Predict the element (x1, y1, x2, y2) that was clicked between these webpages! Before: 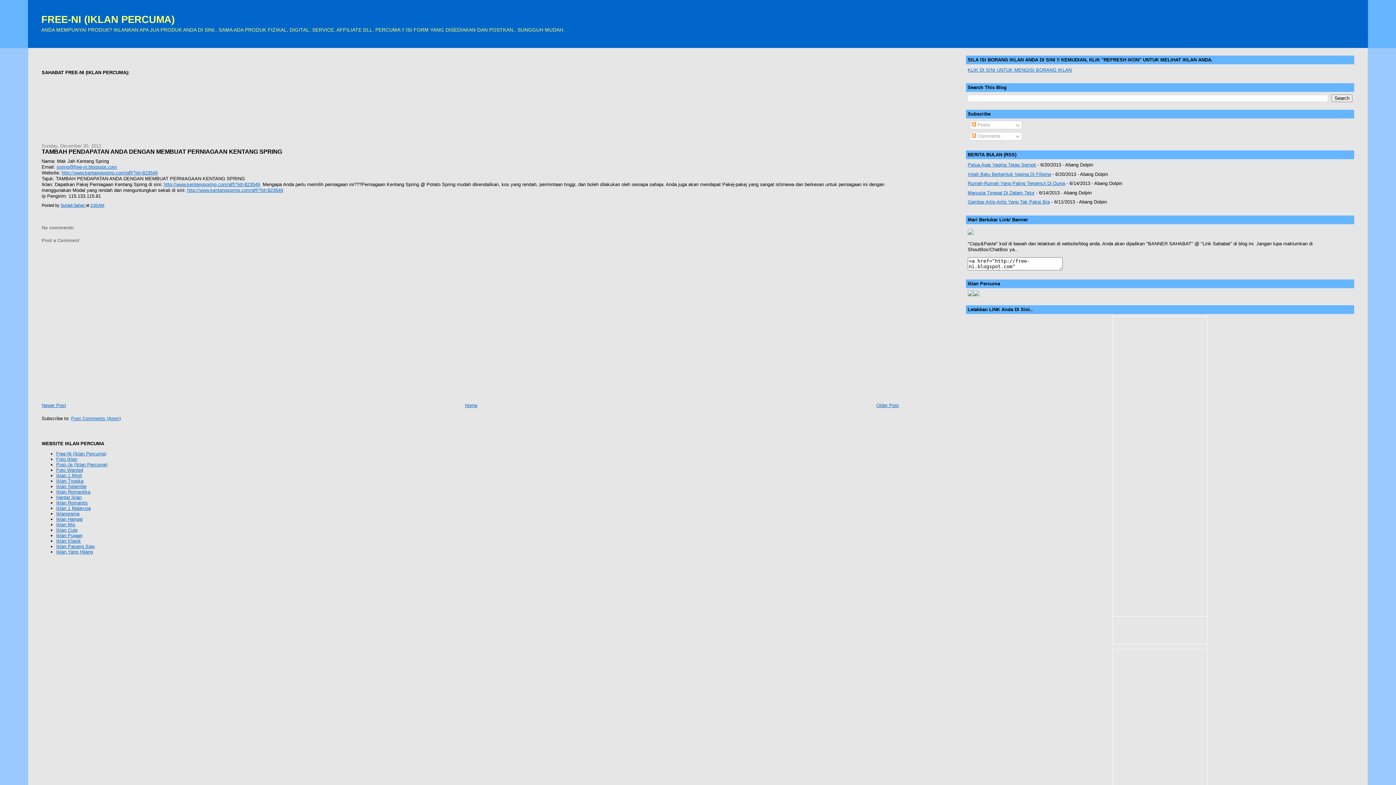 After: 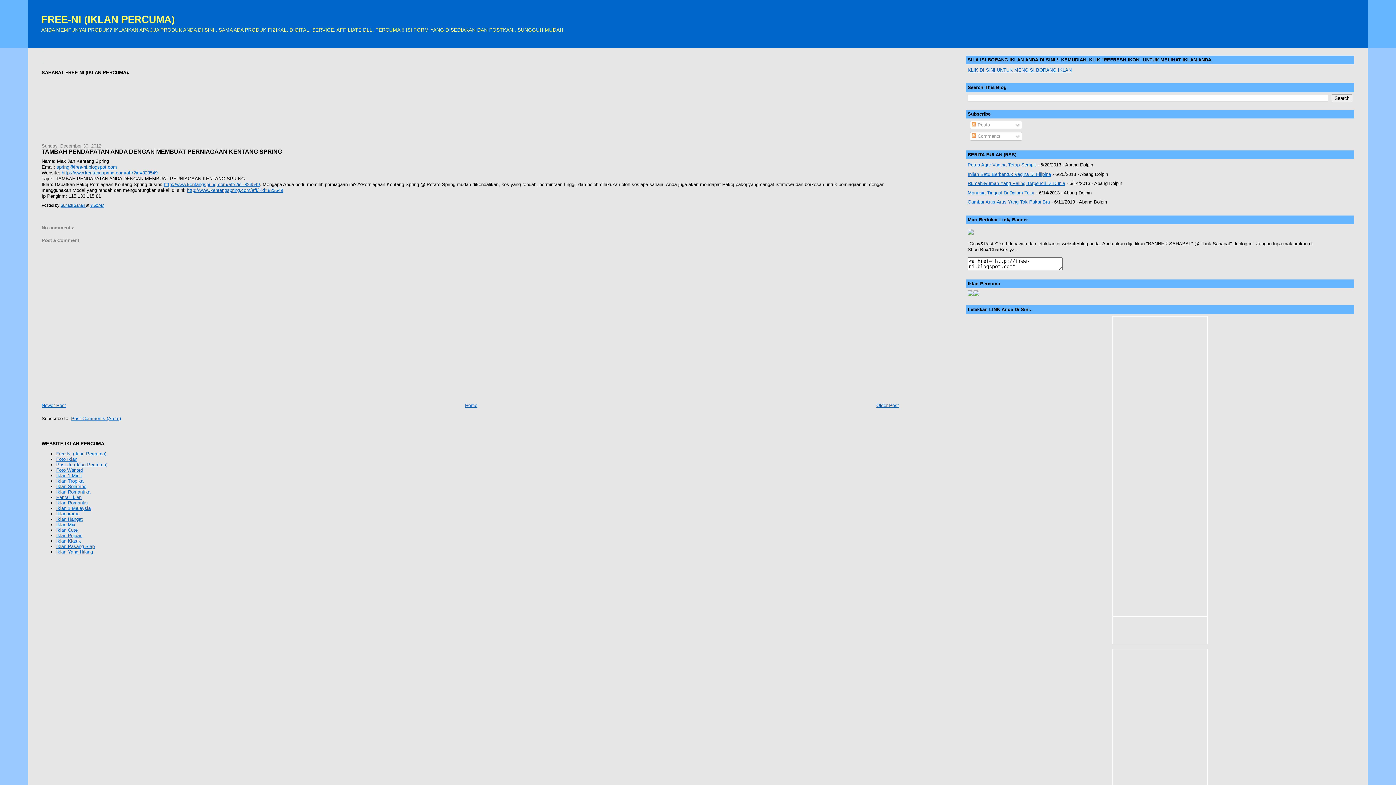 Action: label: Inilah Batu Berbentuk Vagina Di Filipina bbox: (967, 171, 1051, 177)